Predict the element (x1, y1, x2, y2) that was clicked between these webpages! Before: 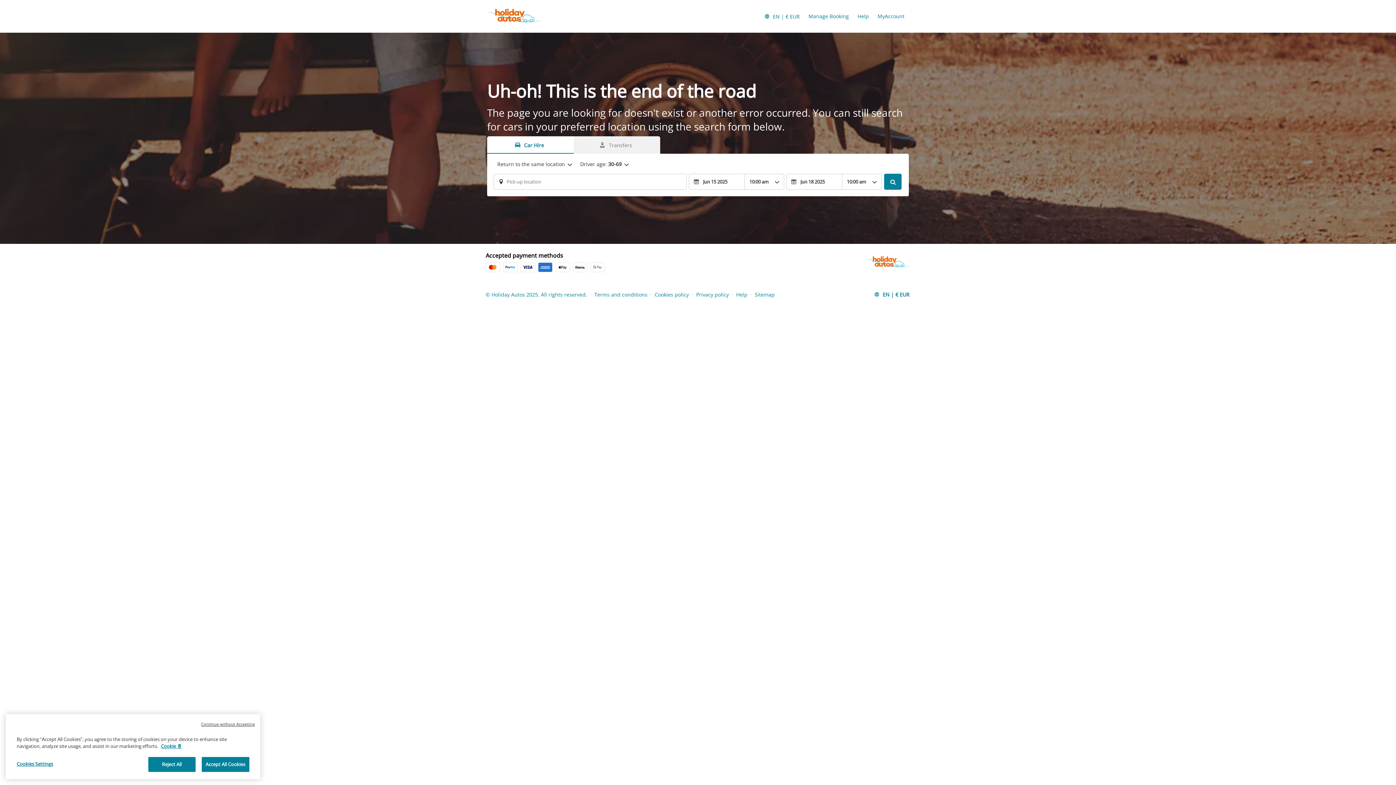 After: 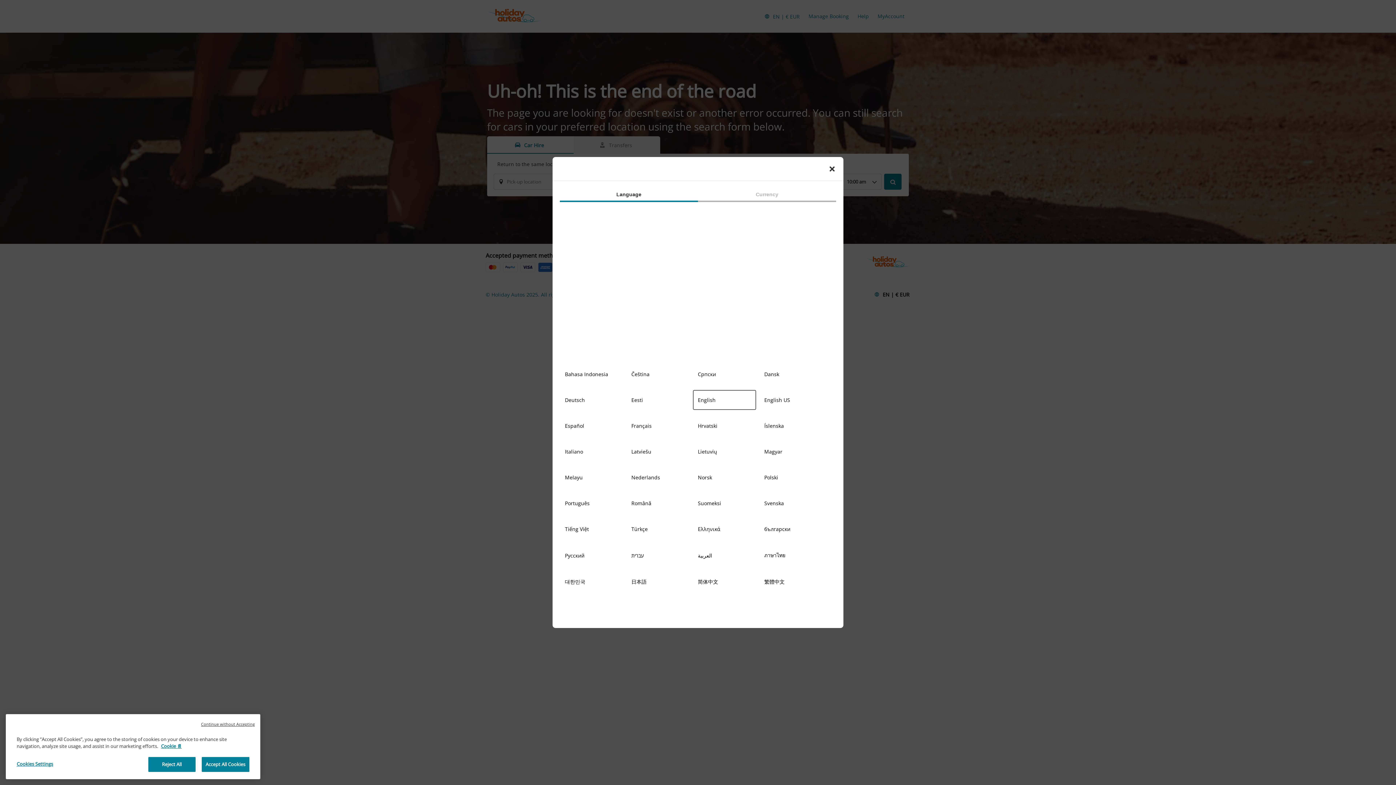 Action: bbox: (873, 301, 910, 320) label: button